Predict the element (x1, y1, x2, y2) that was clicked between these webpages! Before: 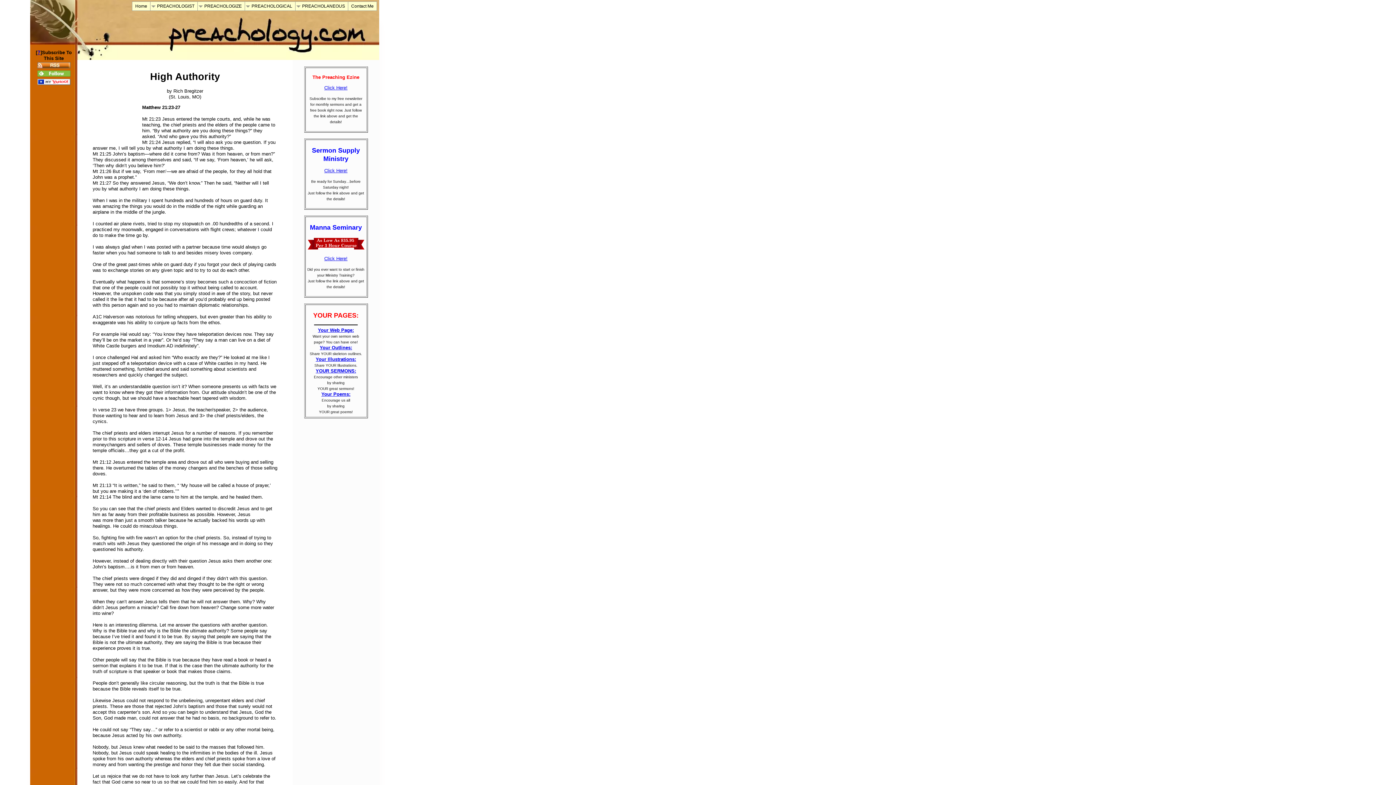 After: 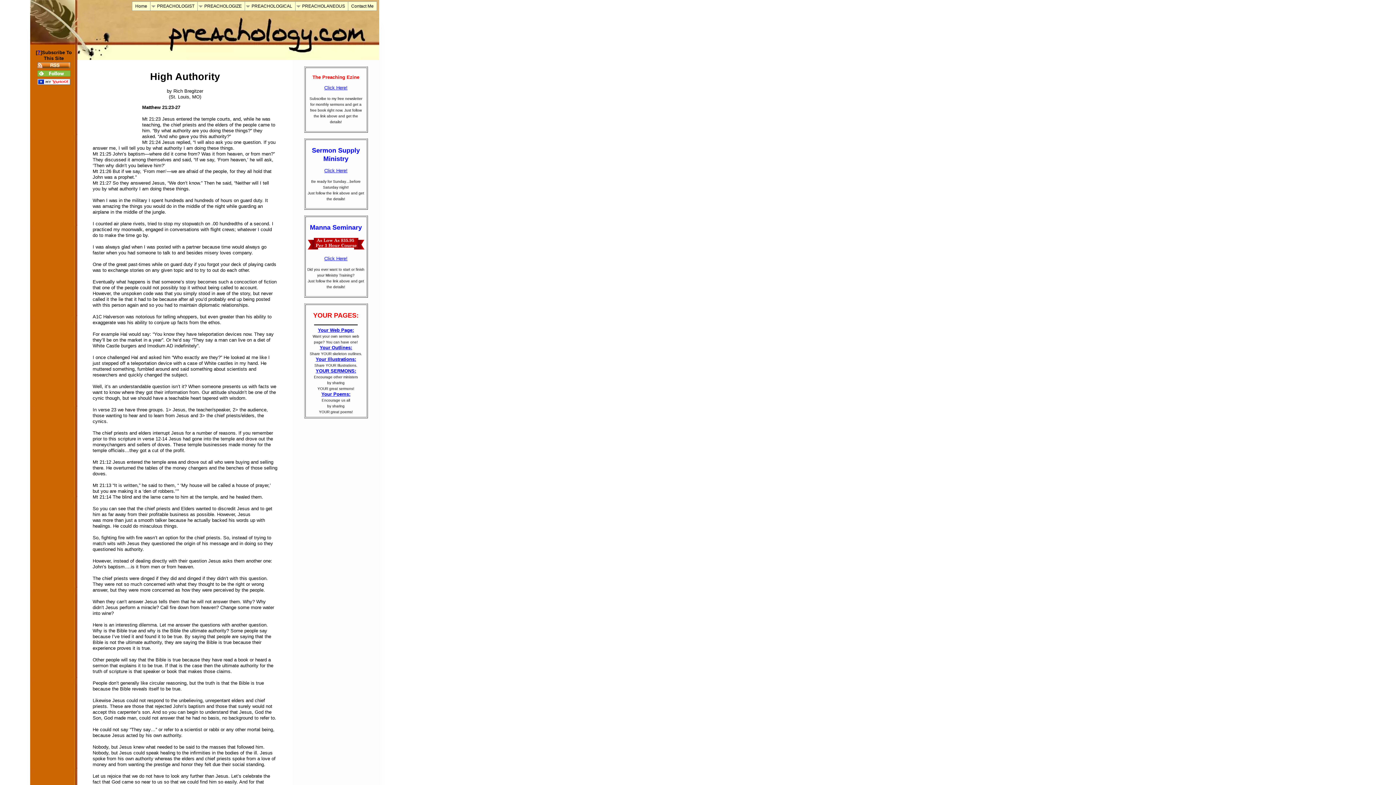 Action: bbox: (37, 64, 70, 69)